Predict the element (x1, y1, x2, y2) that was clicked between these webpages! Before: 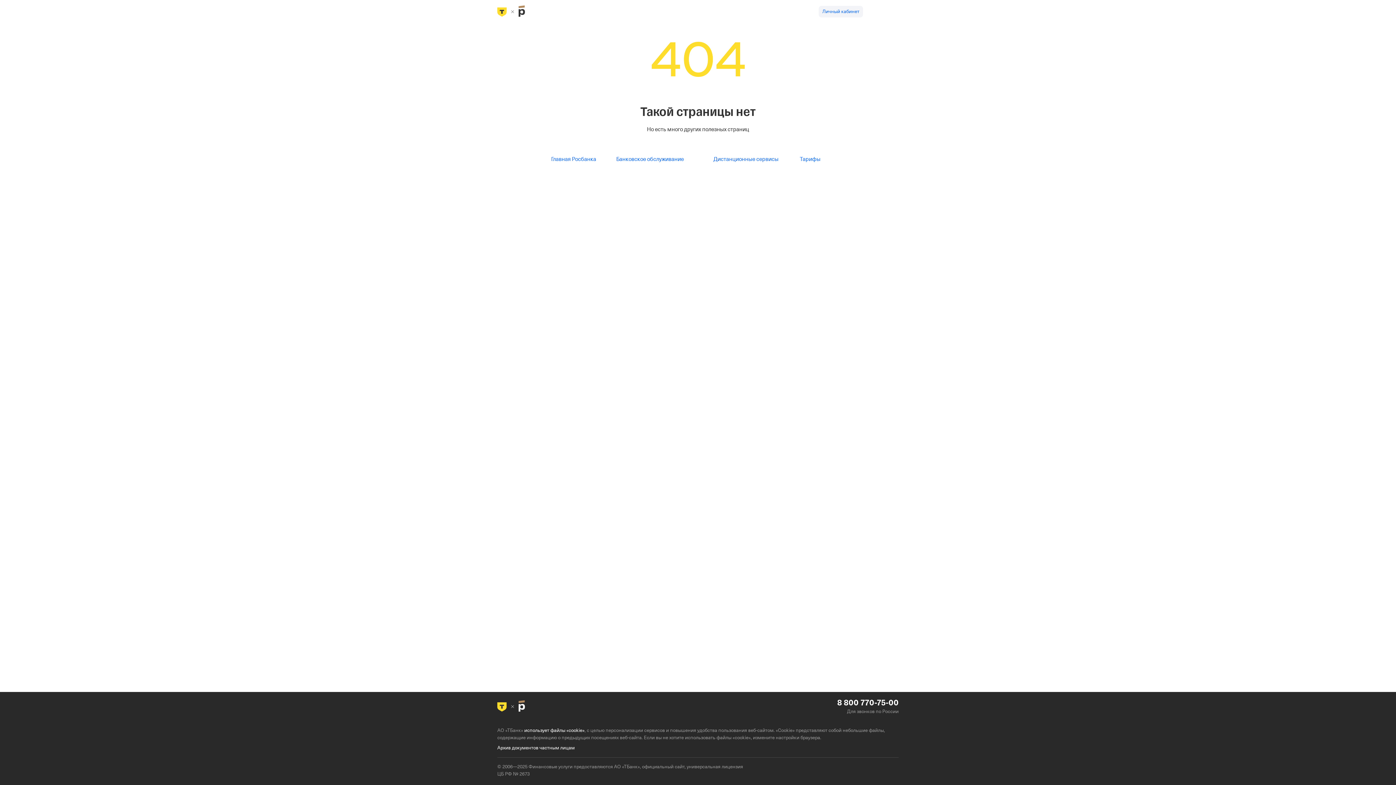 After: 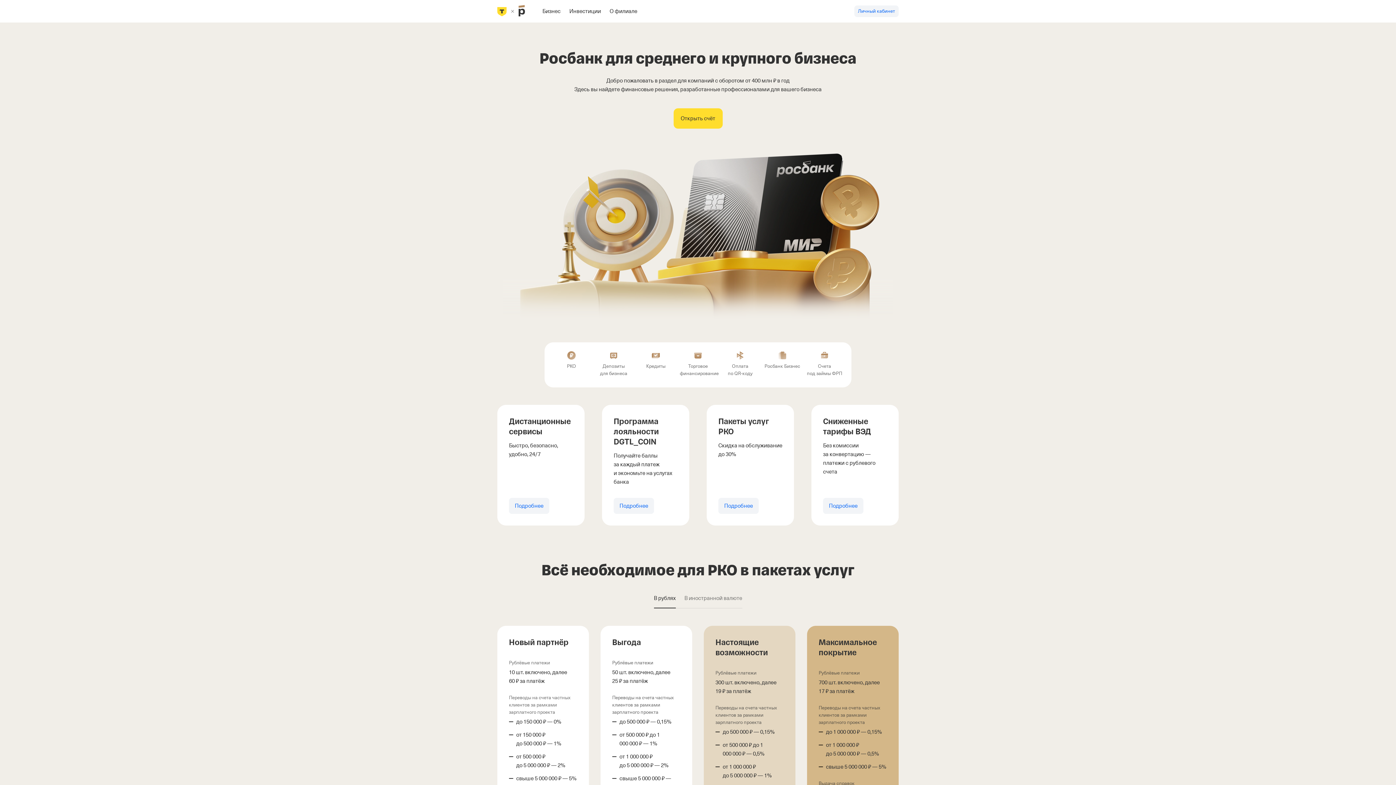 Action: bbox: (545, 151, 602, 167) label: Главная Росбанка